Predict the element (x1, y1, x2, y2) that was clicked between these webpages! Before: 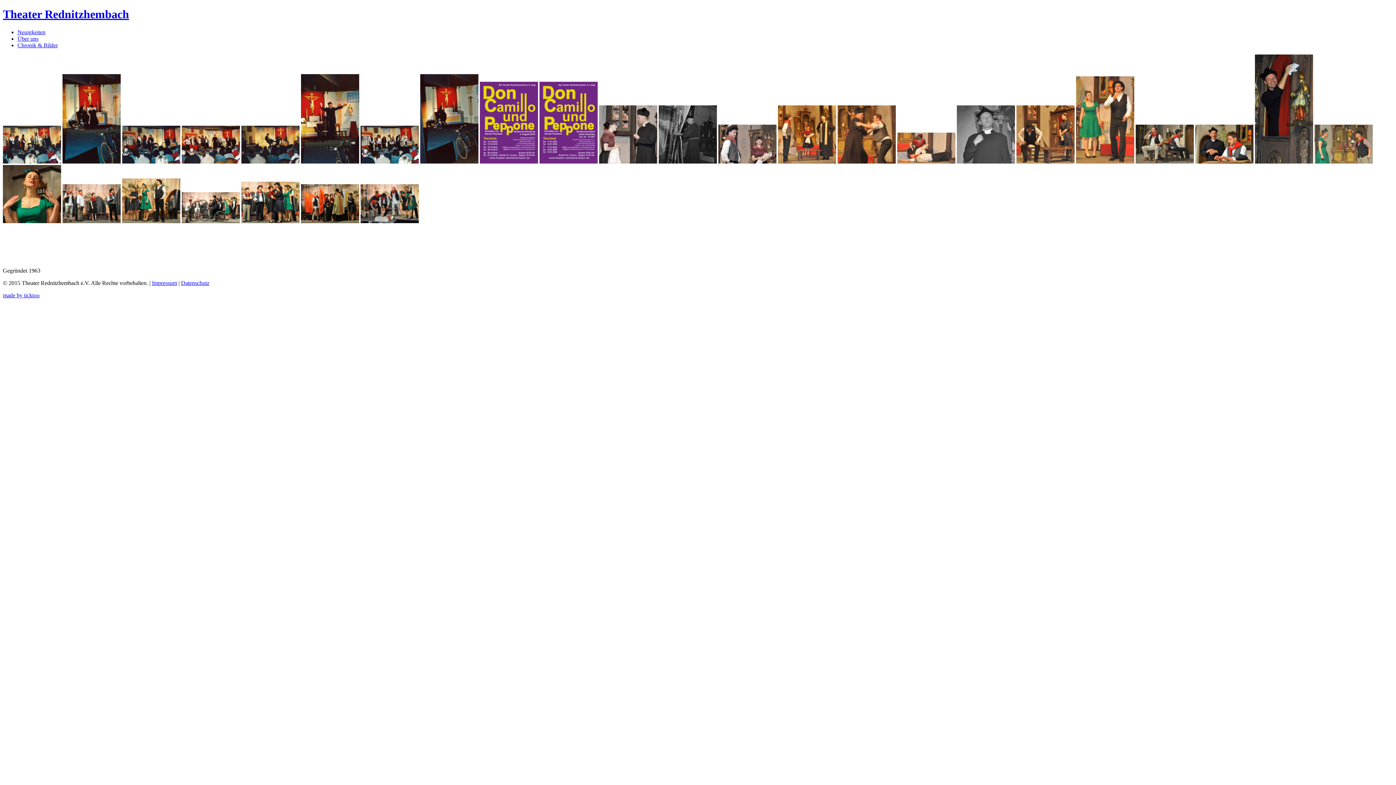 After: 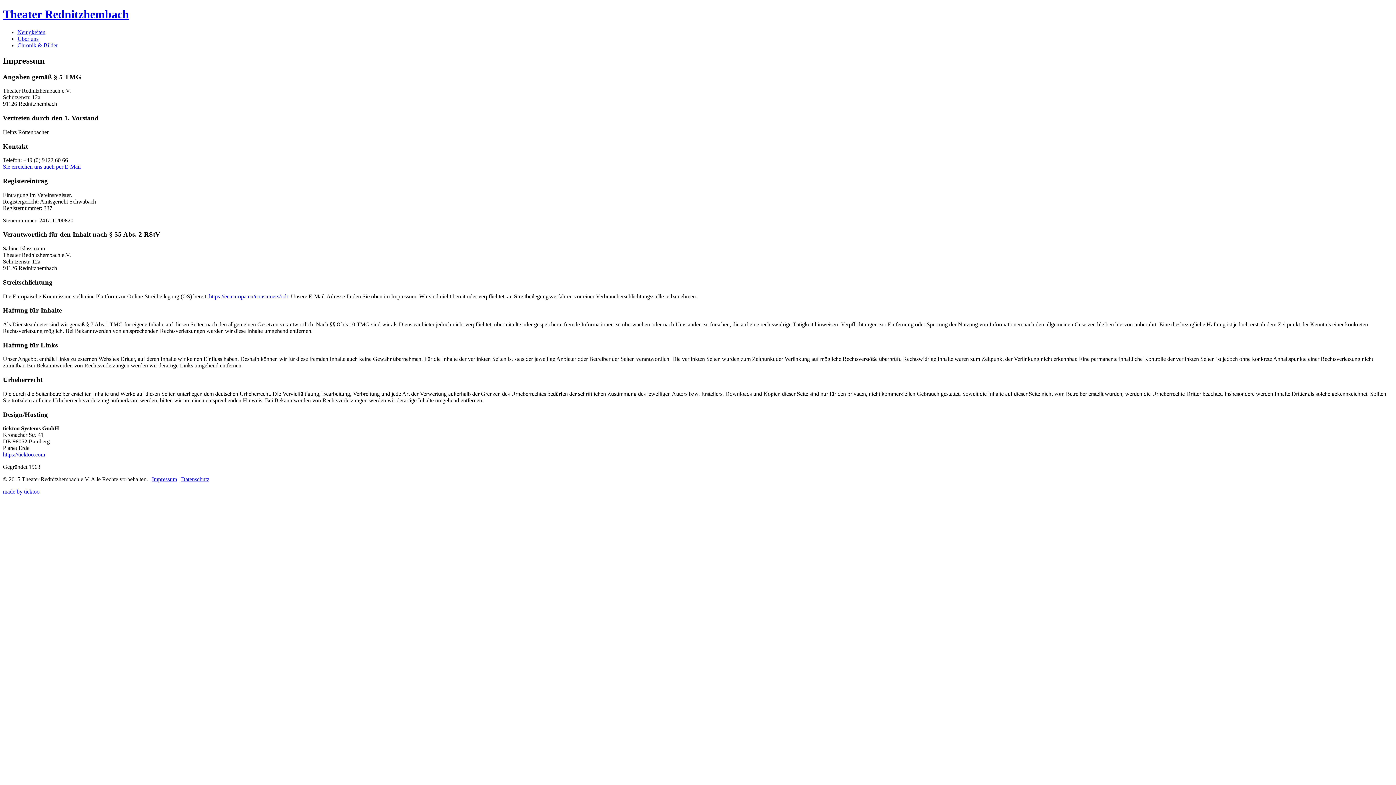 Action: label: Impressum bbox: (152, 279, 177, 286)